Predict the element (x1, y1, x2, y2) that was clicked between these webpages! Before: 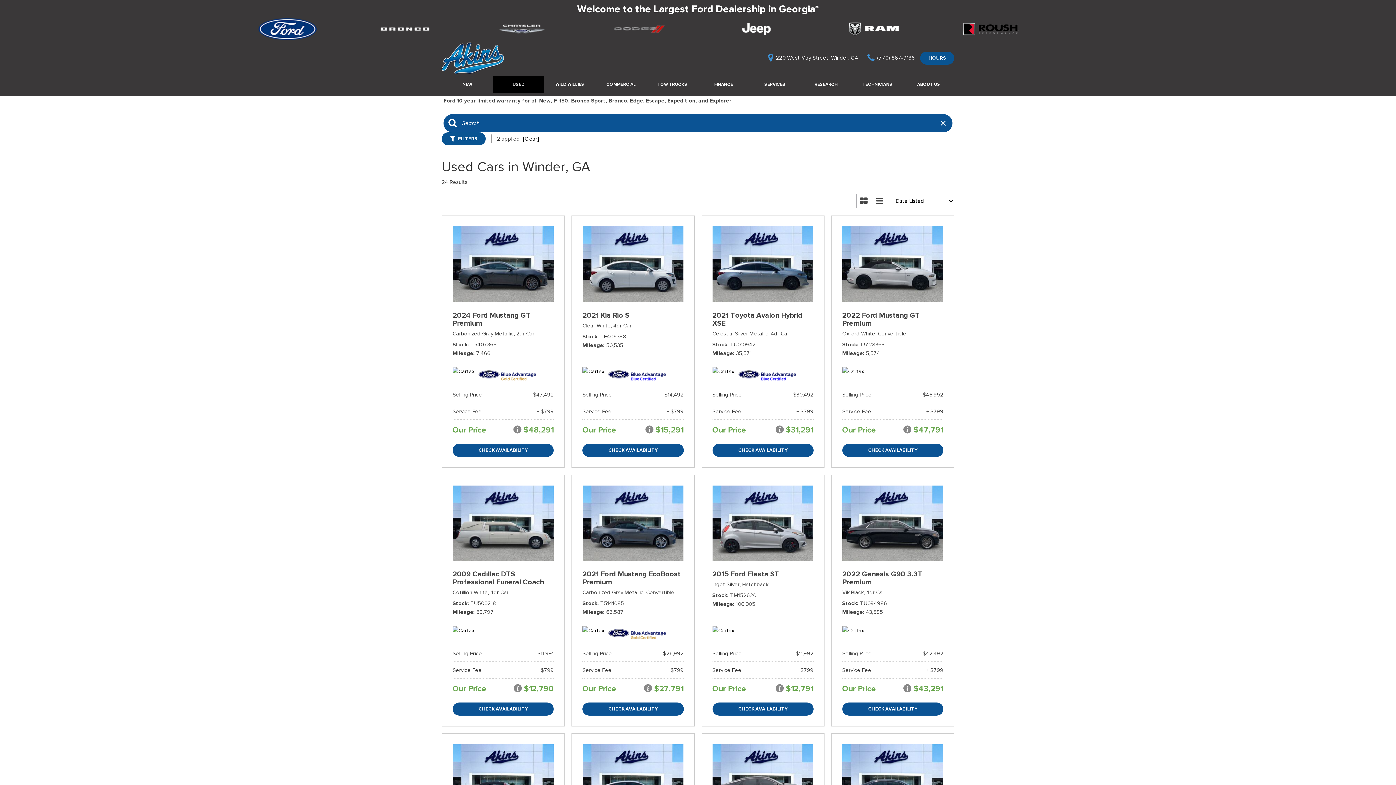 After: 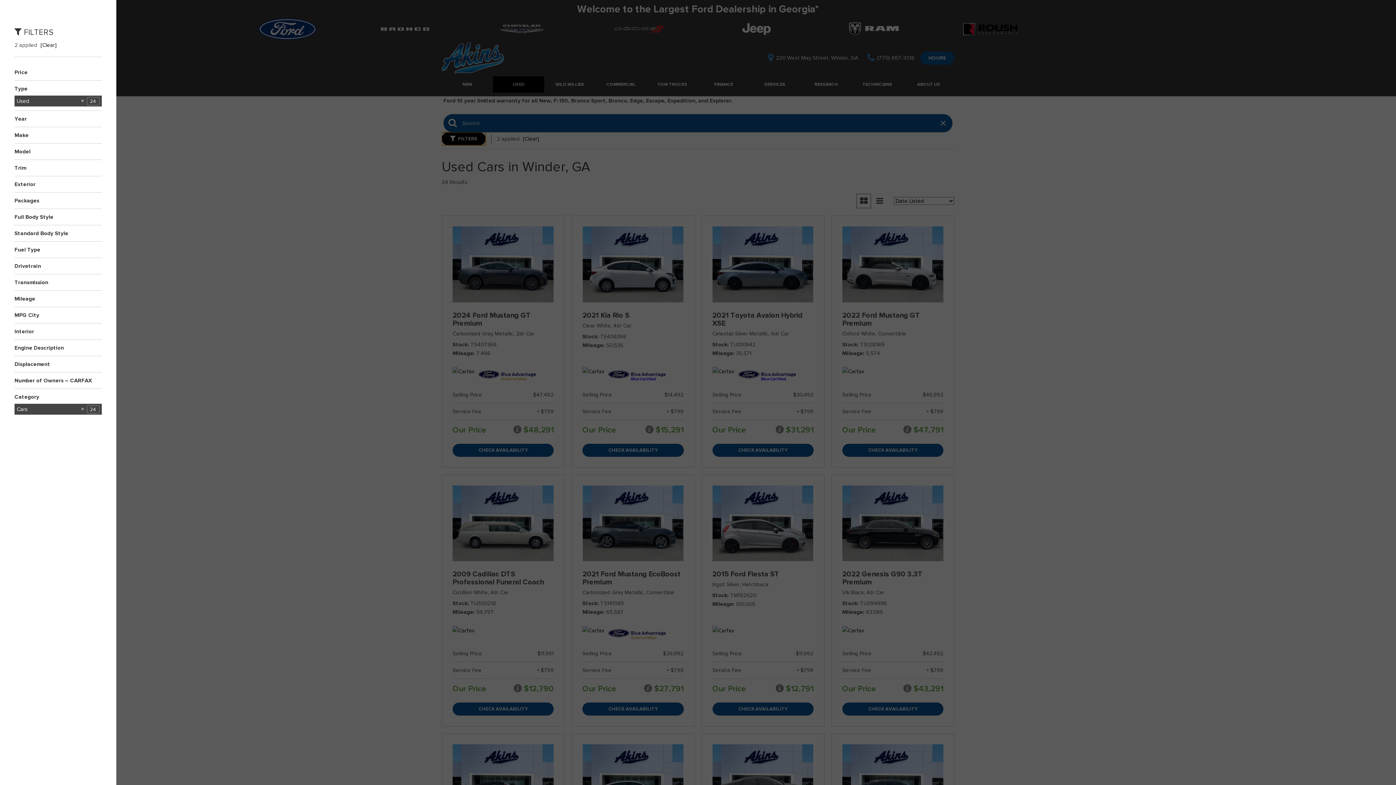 Action: bbox: (441, 132, 485, 145) label: FILTERS